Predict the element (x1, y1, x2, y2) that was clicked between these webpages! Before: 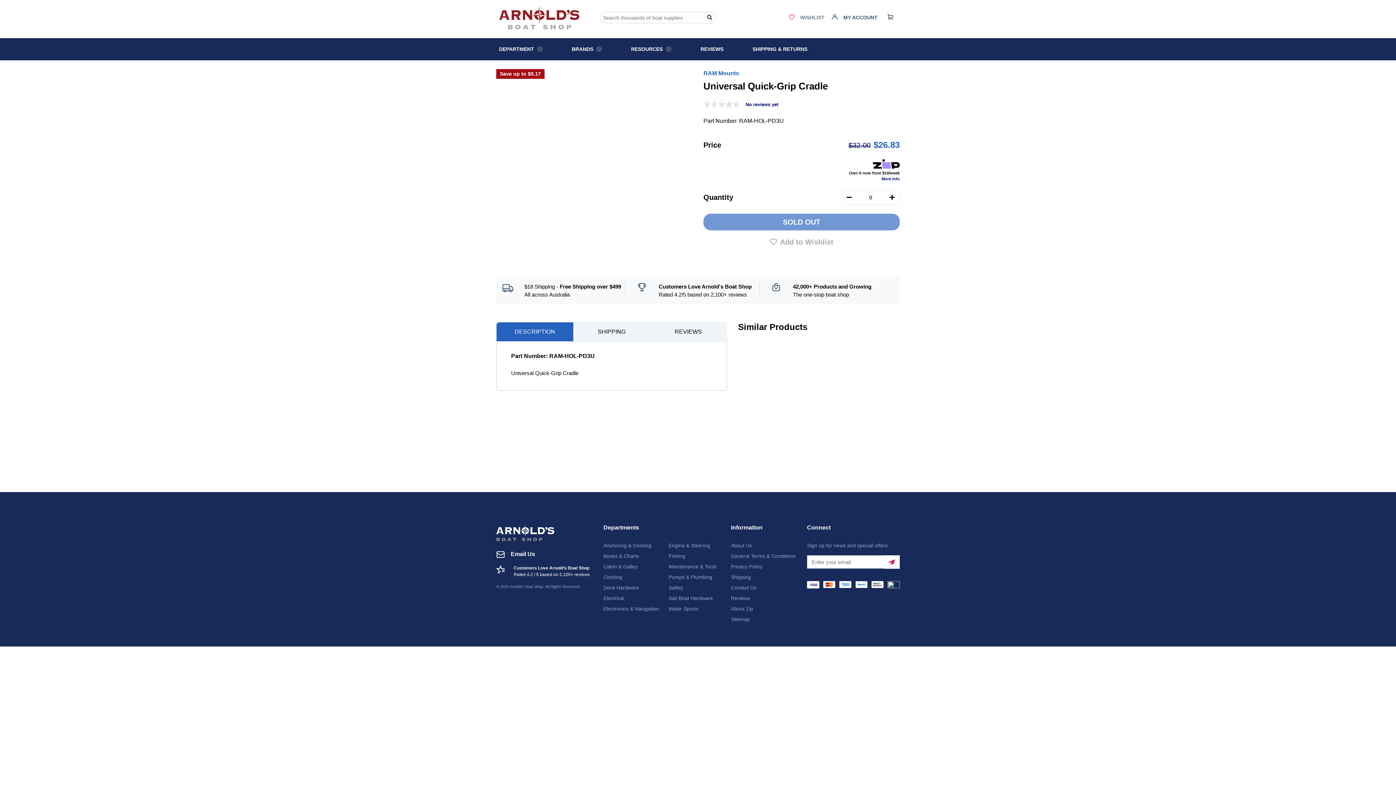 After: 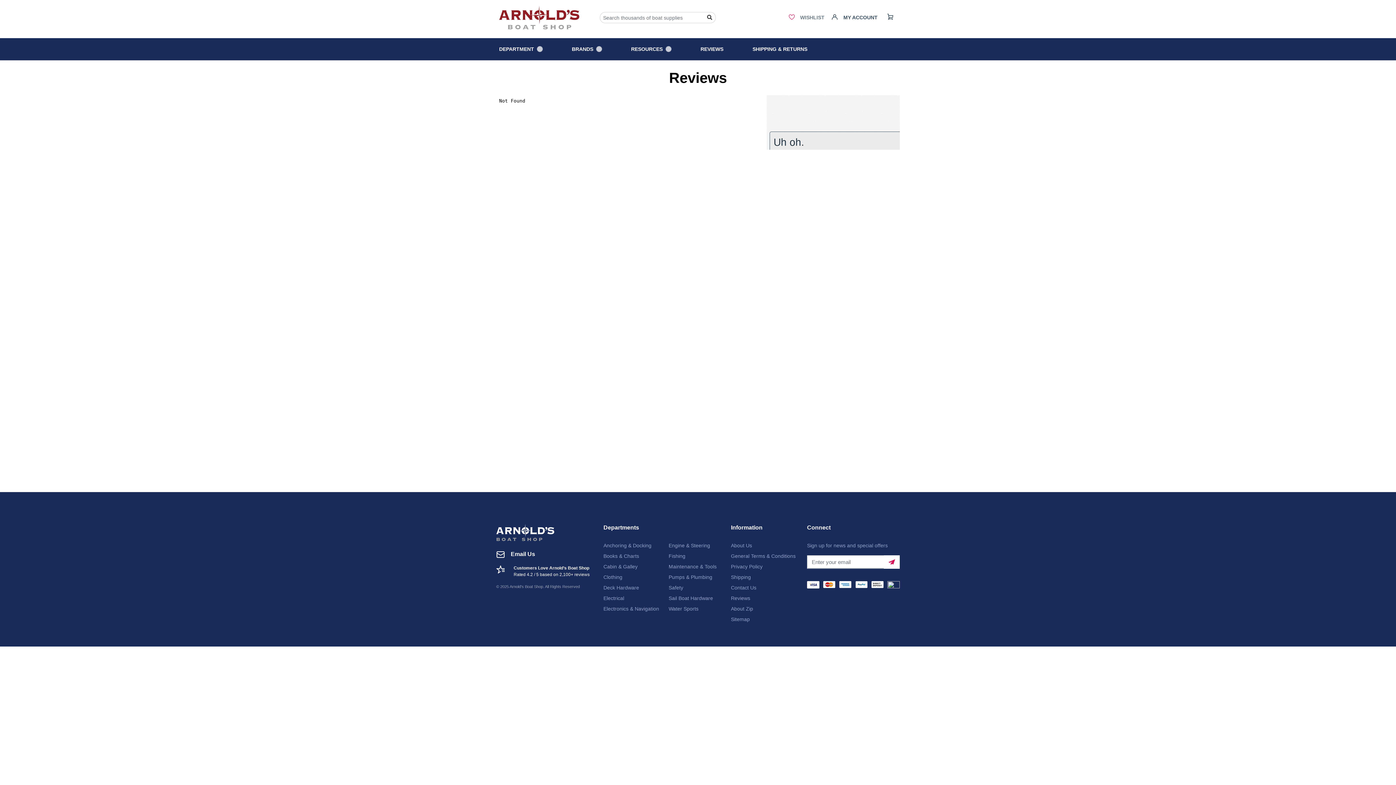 Action: bbox: (697, 42, 749, 55) label: REVIEWS